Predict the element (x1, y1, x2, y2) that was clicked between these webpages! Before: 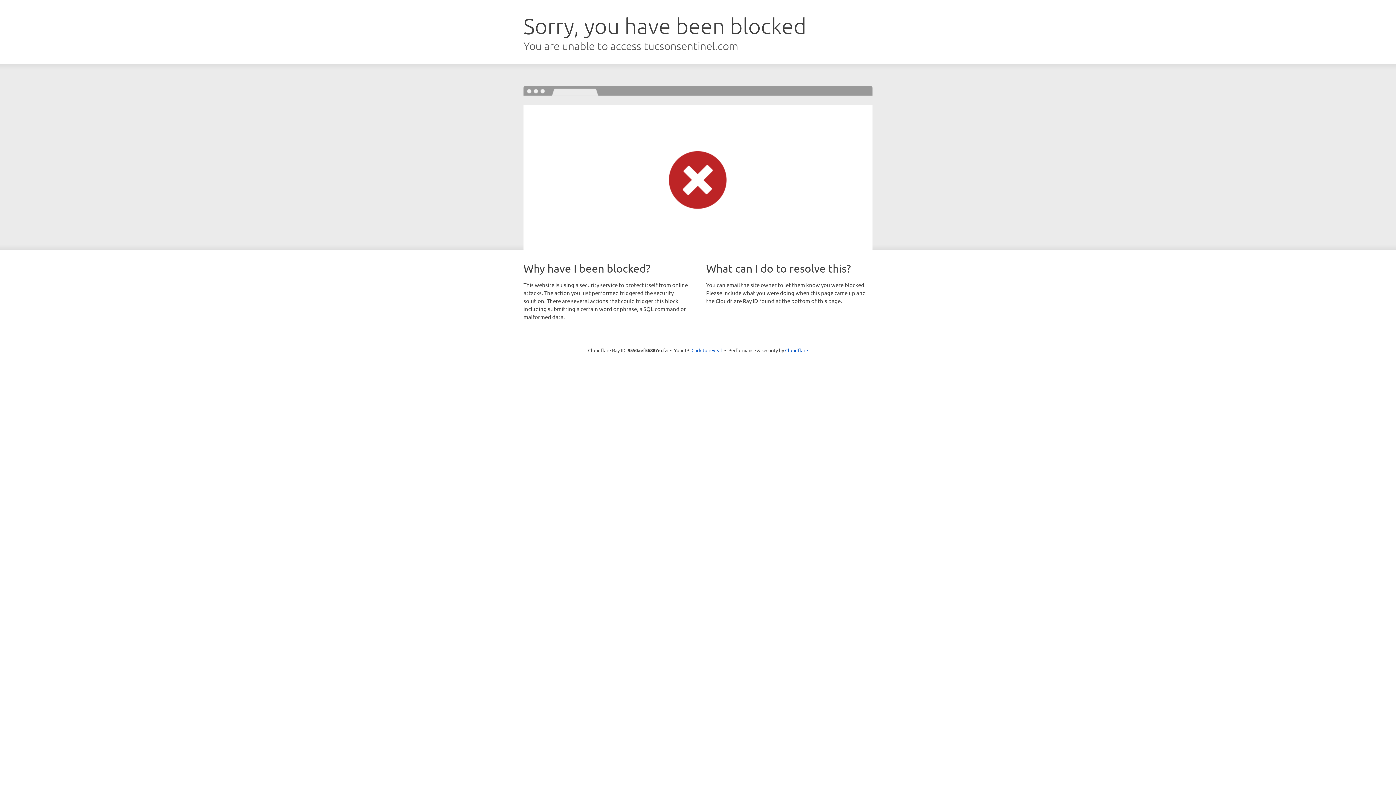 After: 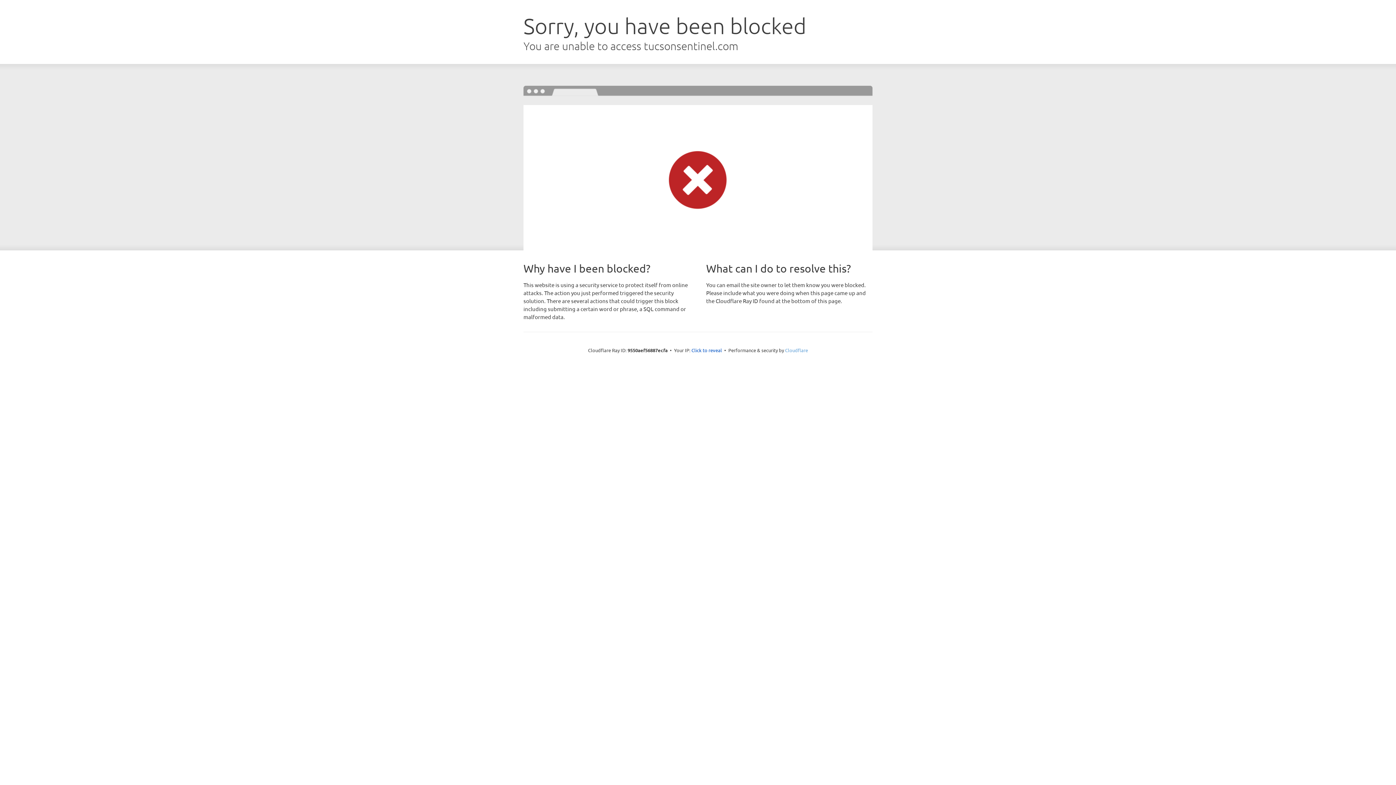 Action: label: Cloudflare bbox: (785, 347, 808, 353)